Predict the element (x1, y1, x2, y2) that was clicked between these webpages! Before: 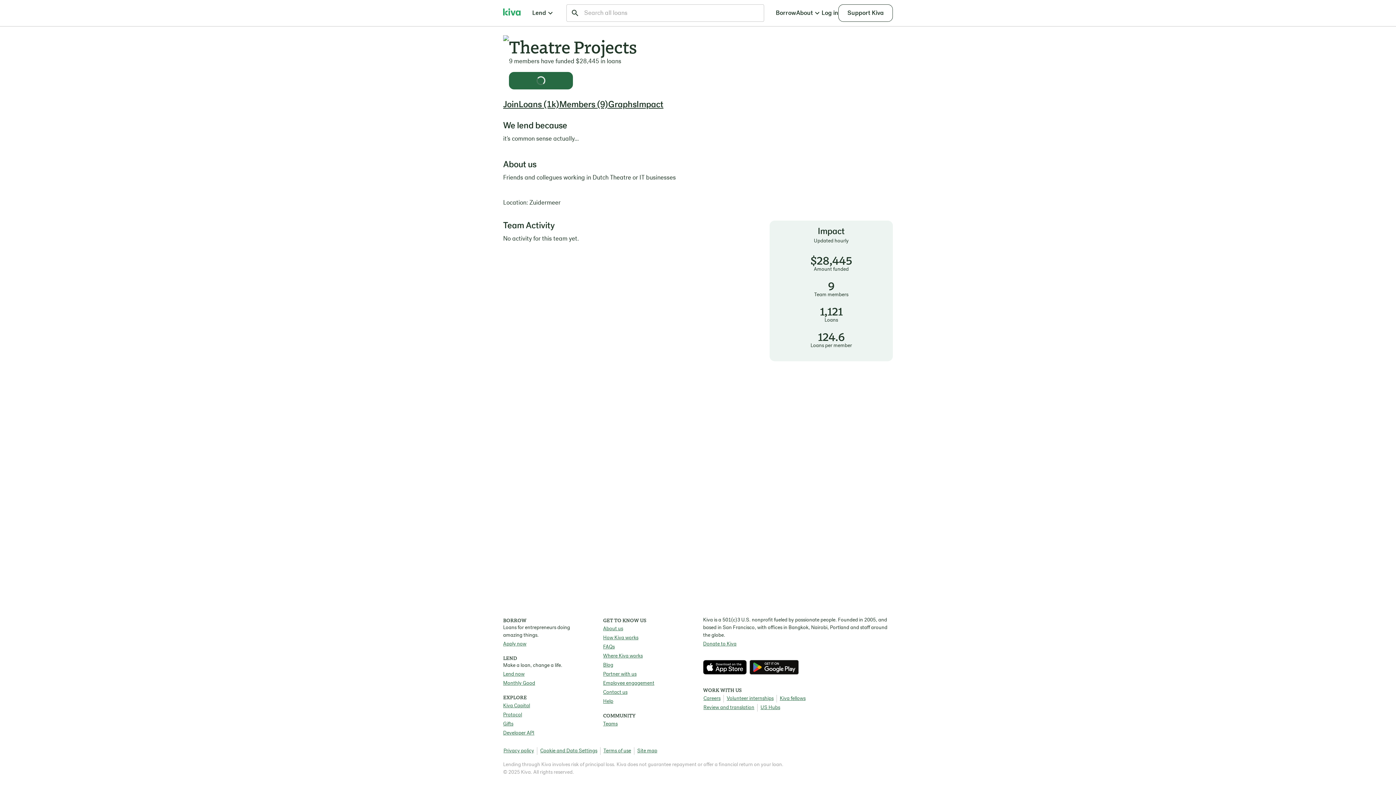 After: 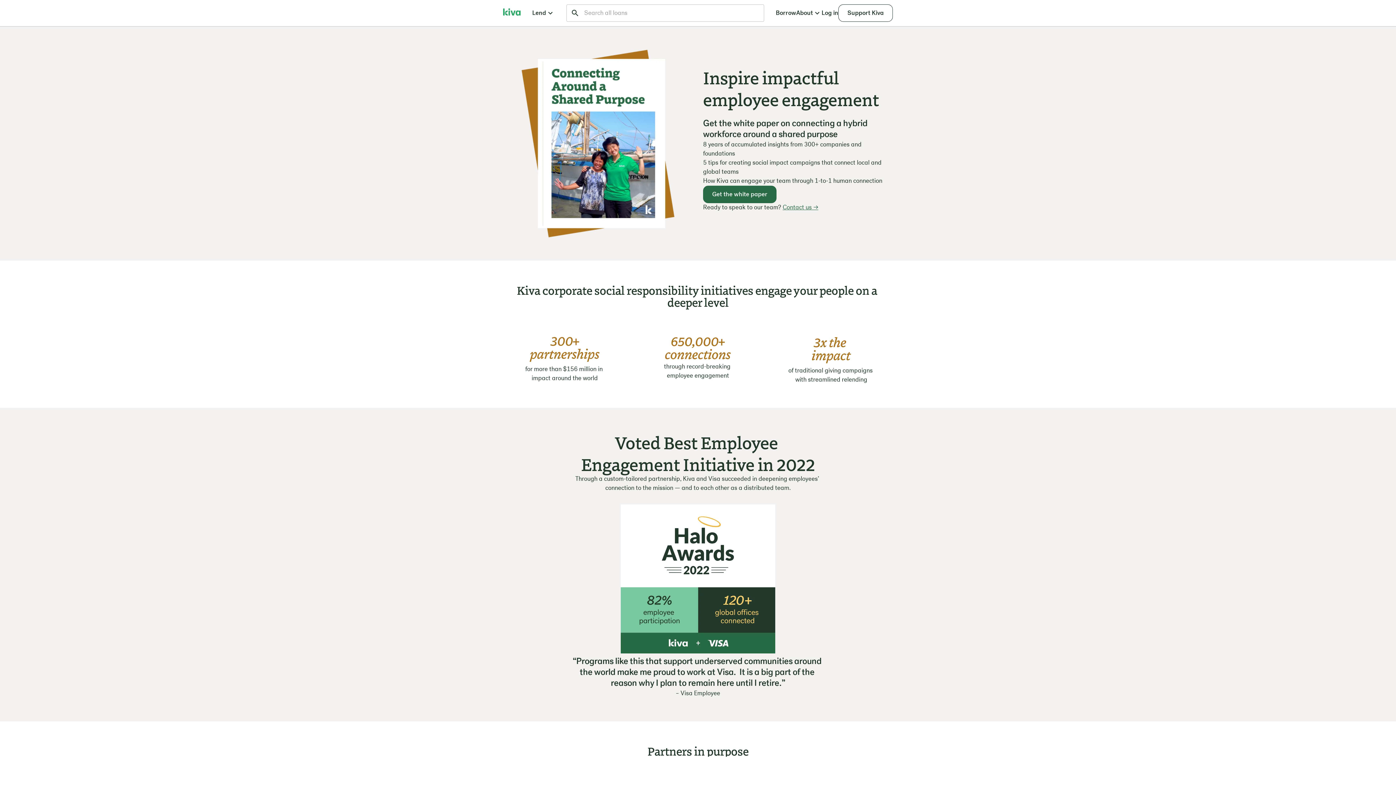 Action: label: Employee engagement bbox: (603, 680, 654, 687)